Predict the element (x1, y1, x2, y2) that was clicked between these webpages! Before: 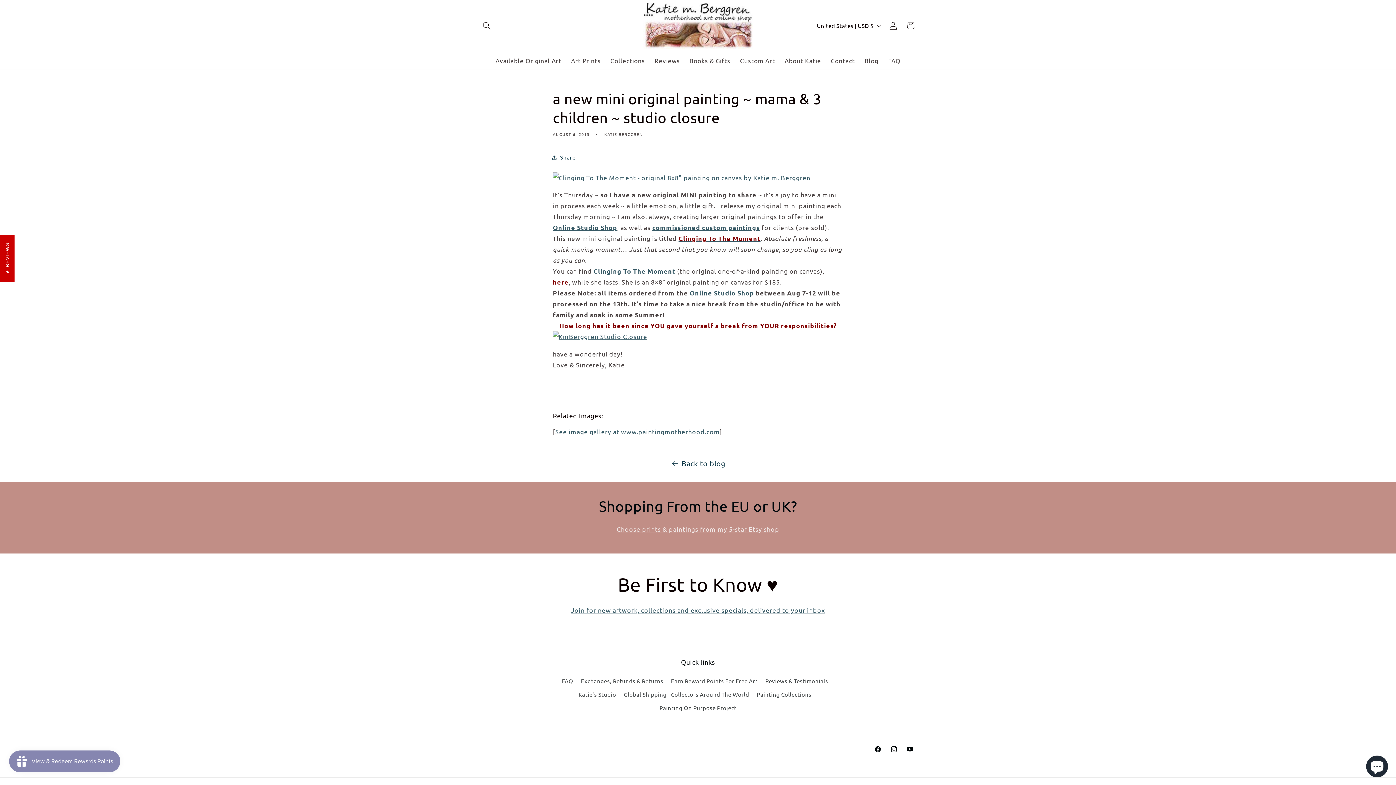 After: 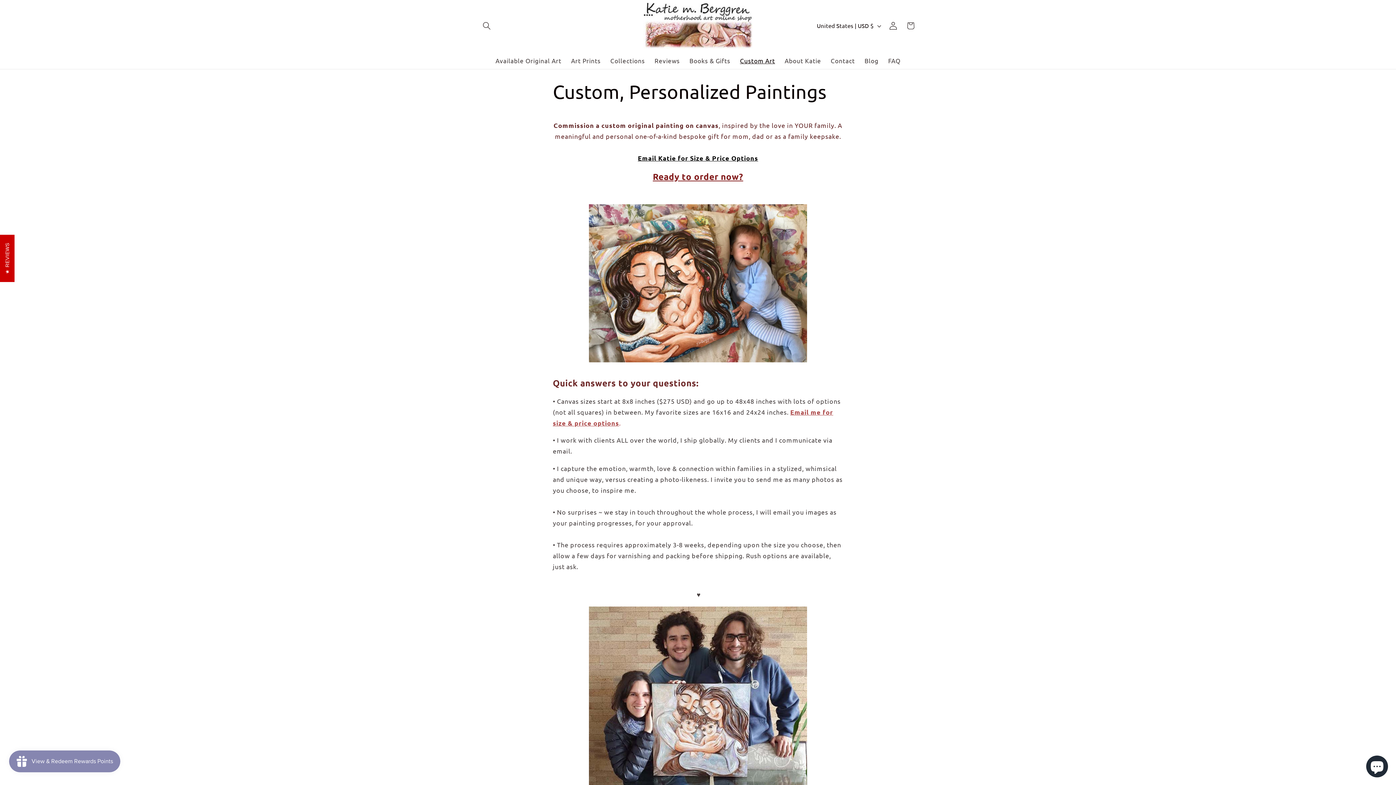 Action: label: Custom Art bbox: (735, 51, 780, 69)